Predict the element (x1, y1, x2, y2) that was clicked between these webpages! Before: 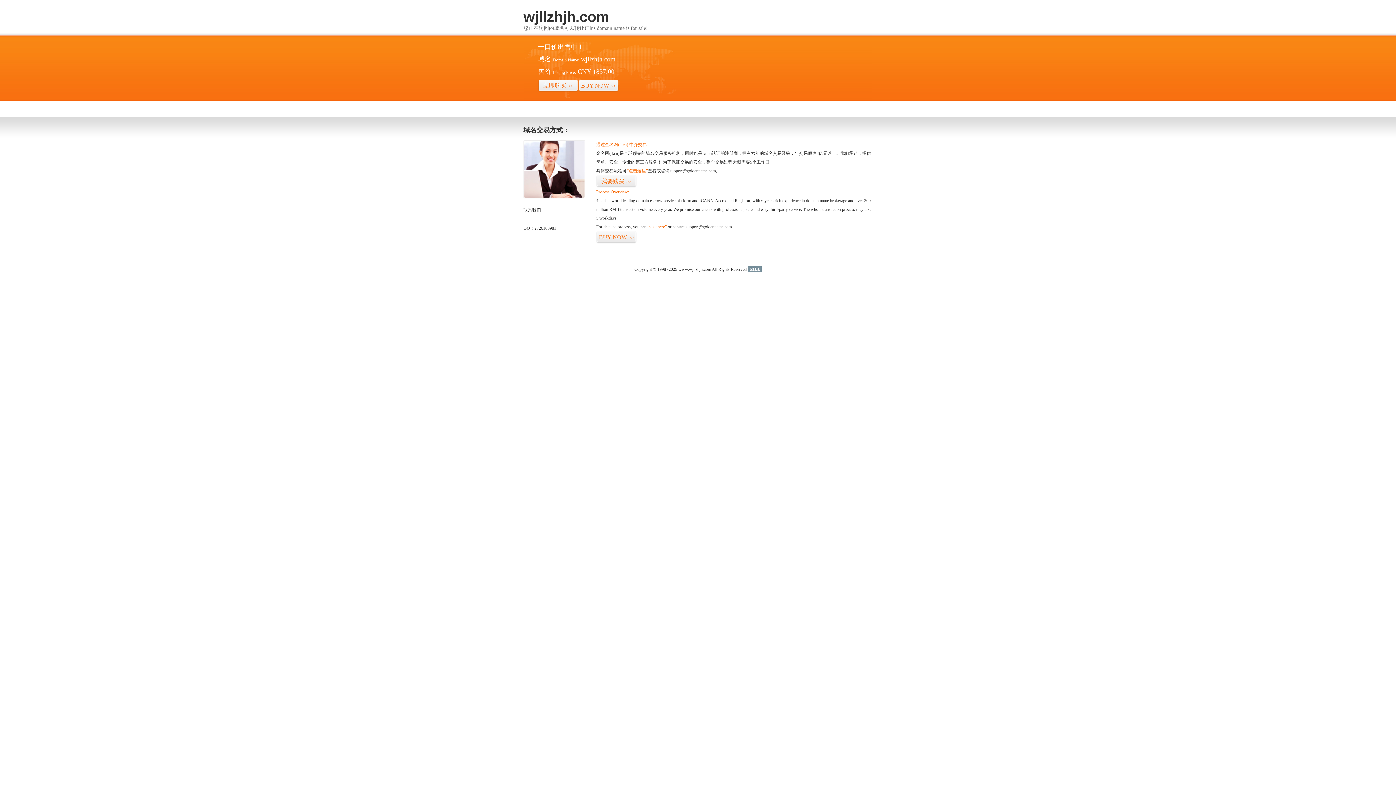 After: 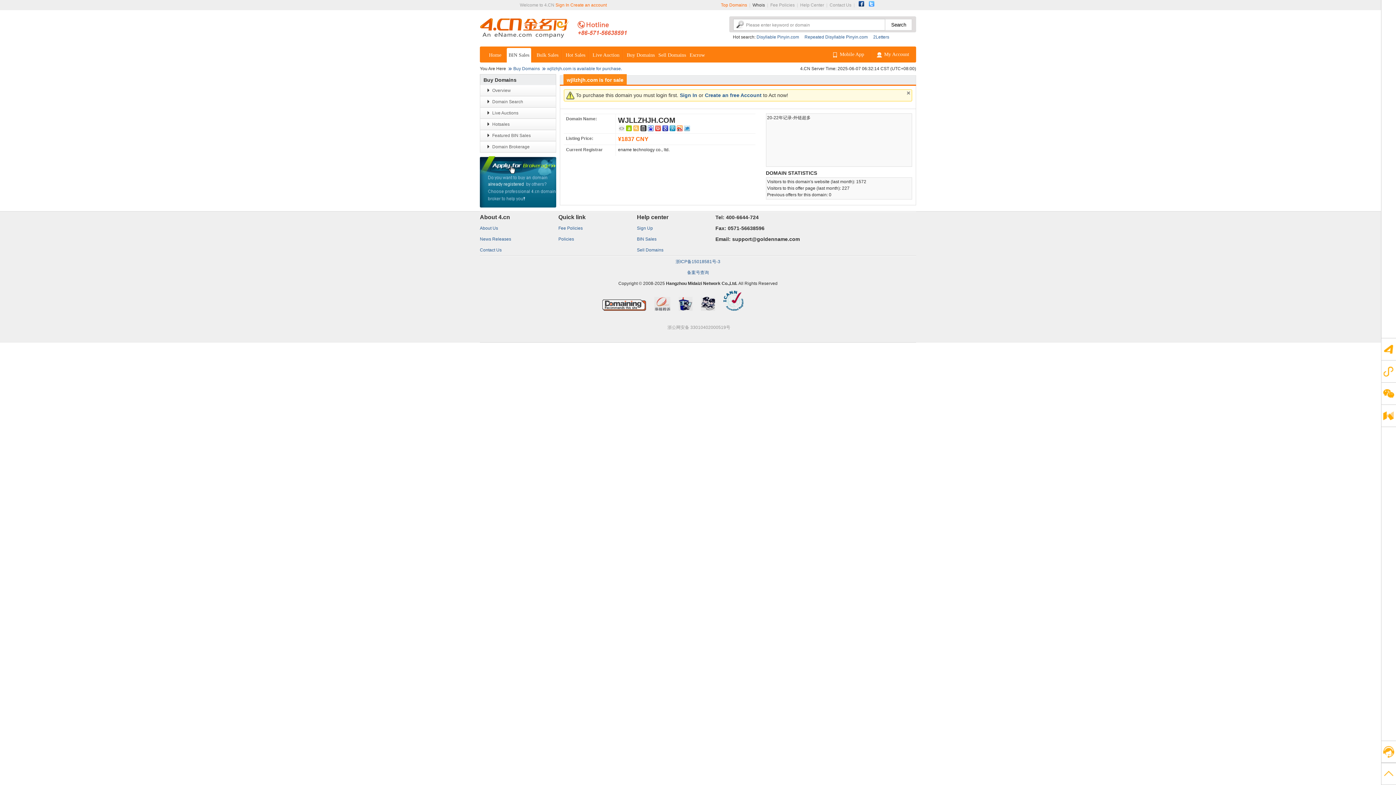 Action: label: “visit here” bbox: (647, 224, 666, 229)